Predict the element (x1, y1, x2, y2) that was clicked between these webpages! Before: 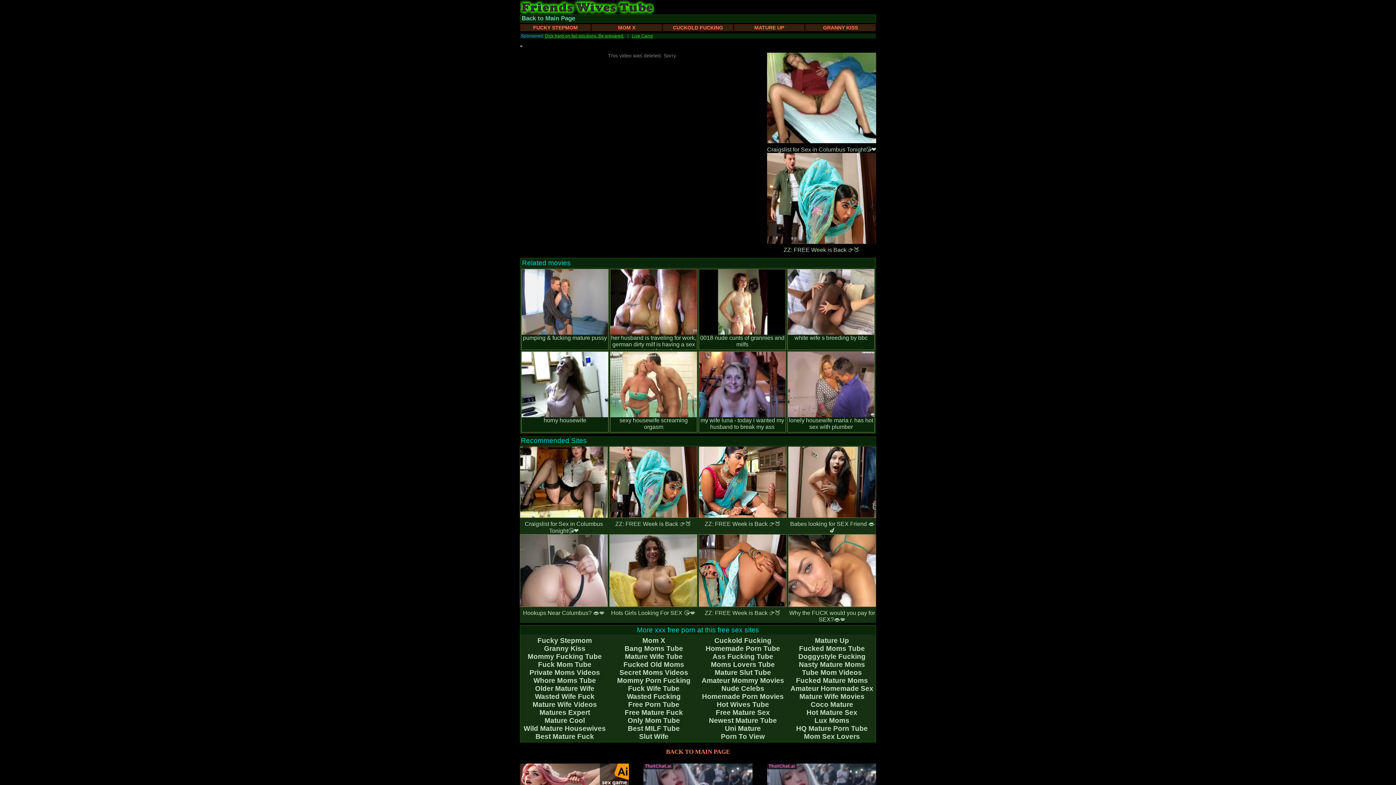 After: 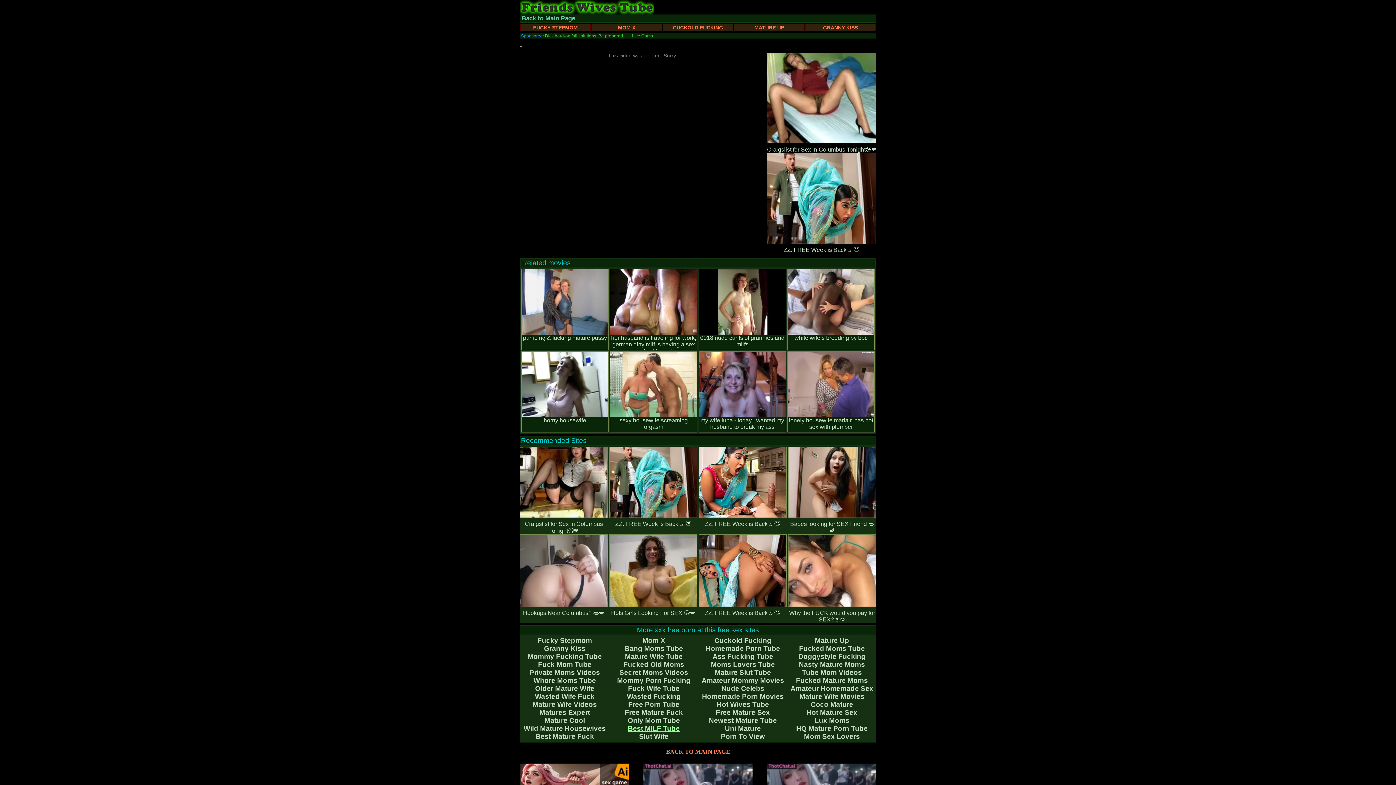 Action: label: Best MILF Tube bbox: (628, 725, 680, 732)